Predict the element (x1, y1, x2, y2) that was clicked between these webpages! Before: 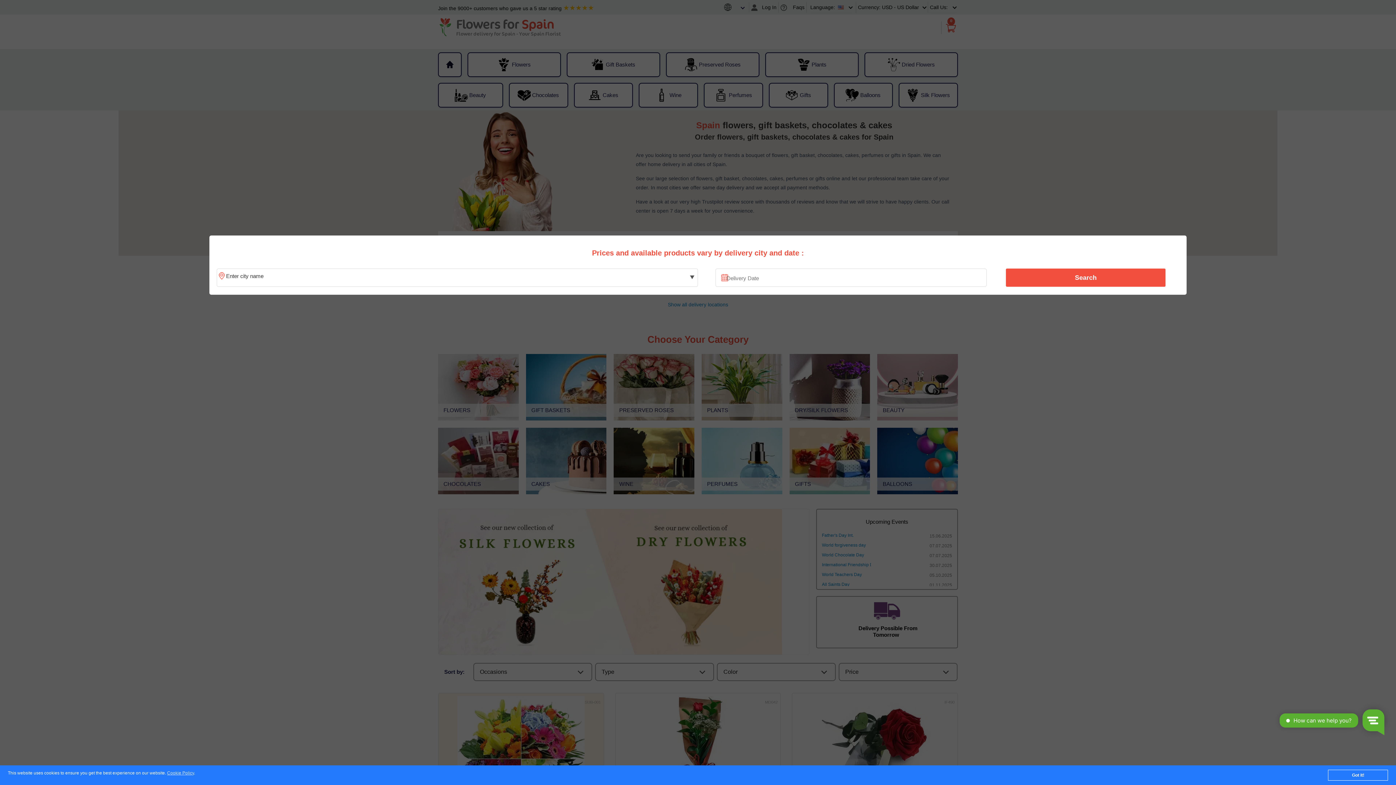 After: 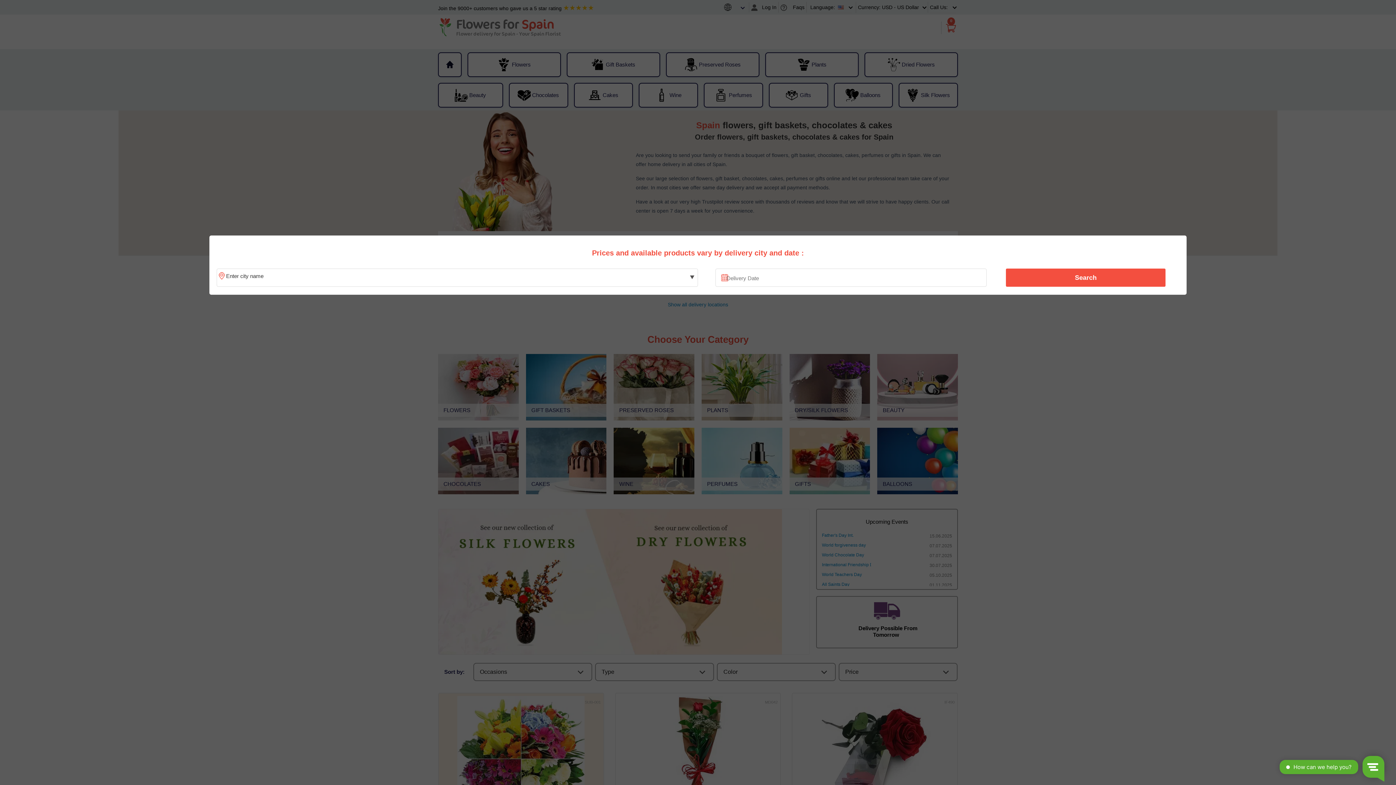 Action: label: Got it! bbox: (1328, 770, 1388, 781)